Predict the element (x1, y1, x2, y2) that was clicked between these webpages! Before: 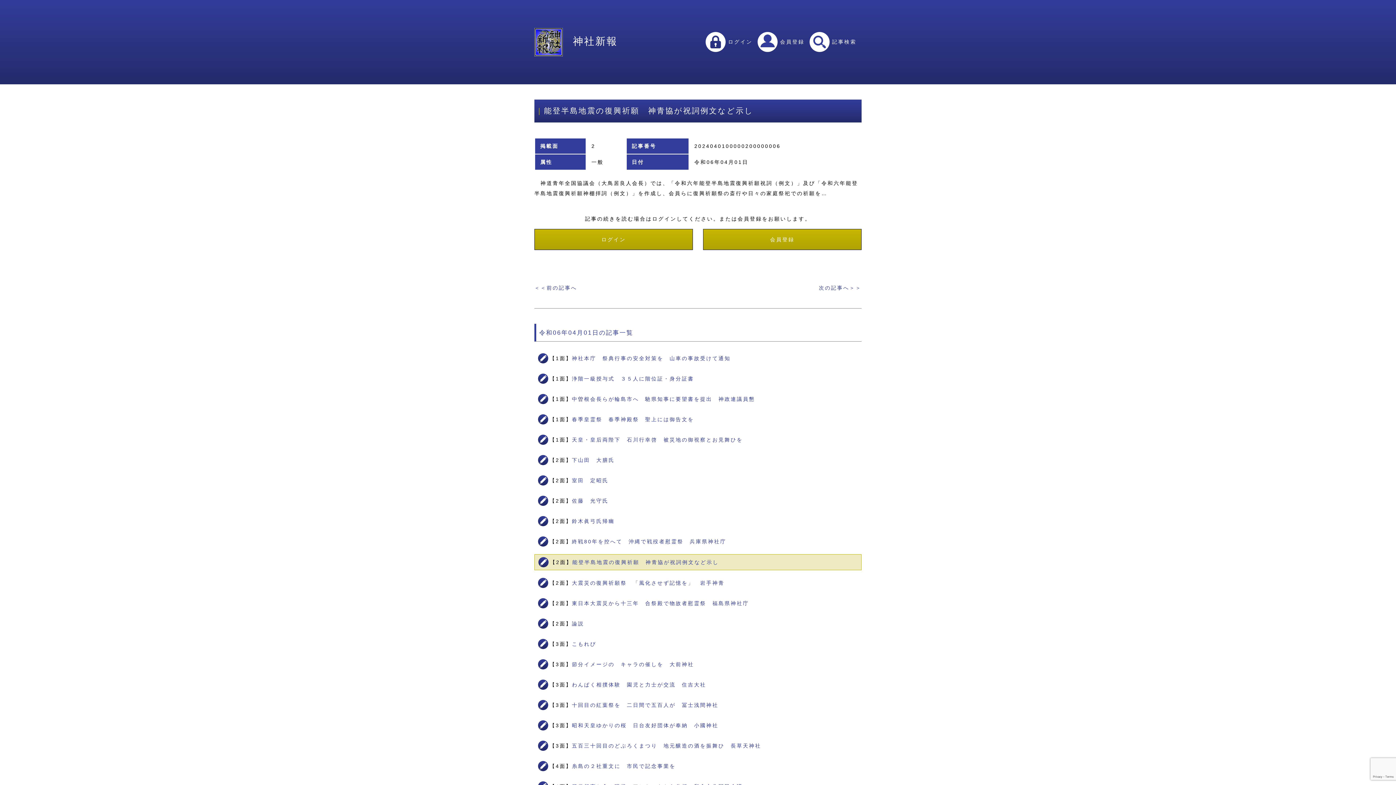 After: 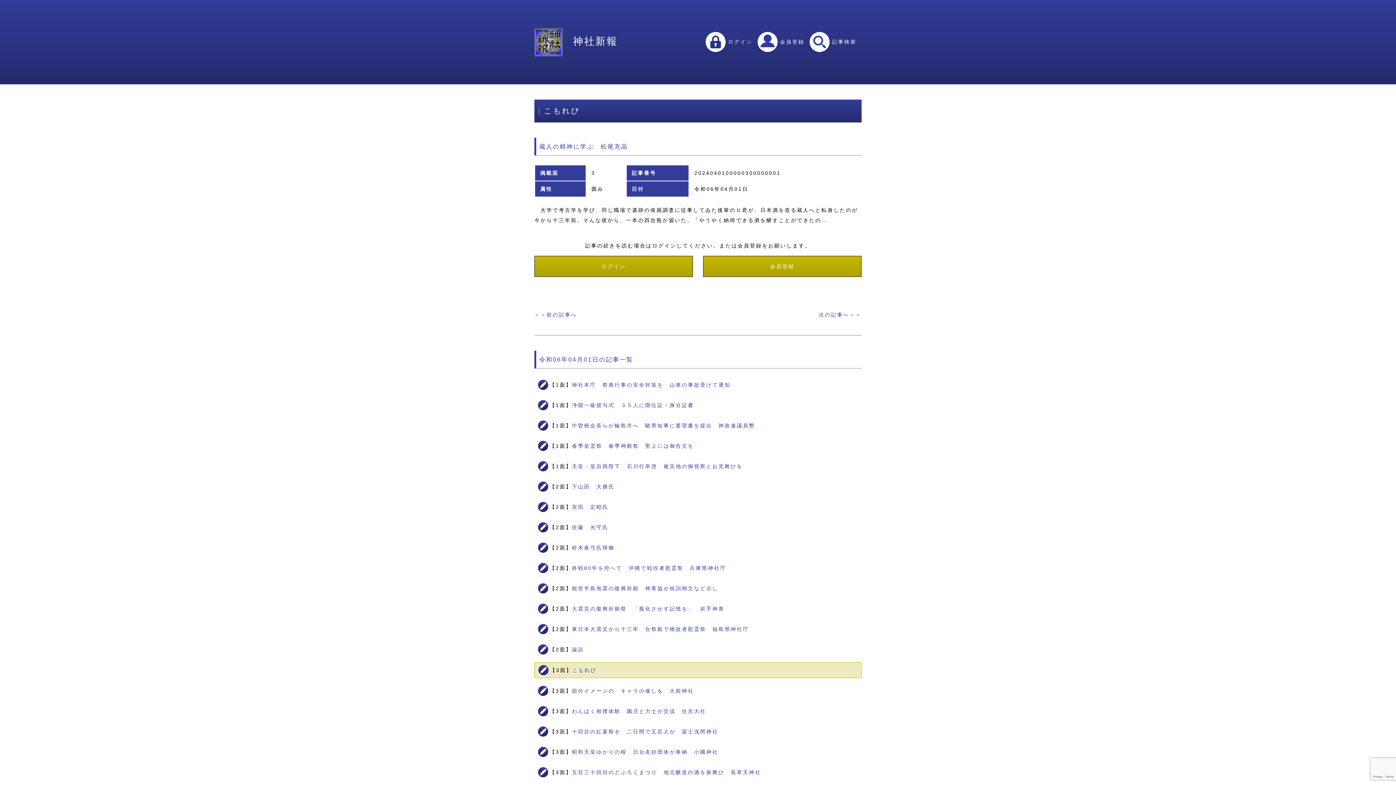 Action: label: こもれび bbox: (572, 641, 596, 647)